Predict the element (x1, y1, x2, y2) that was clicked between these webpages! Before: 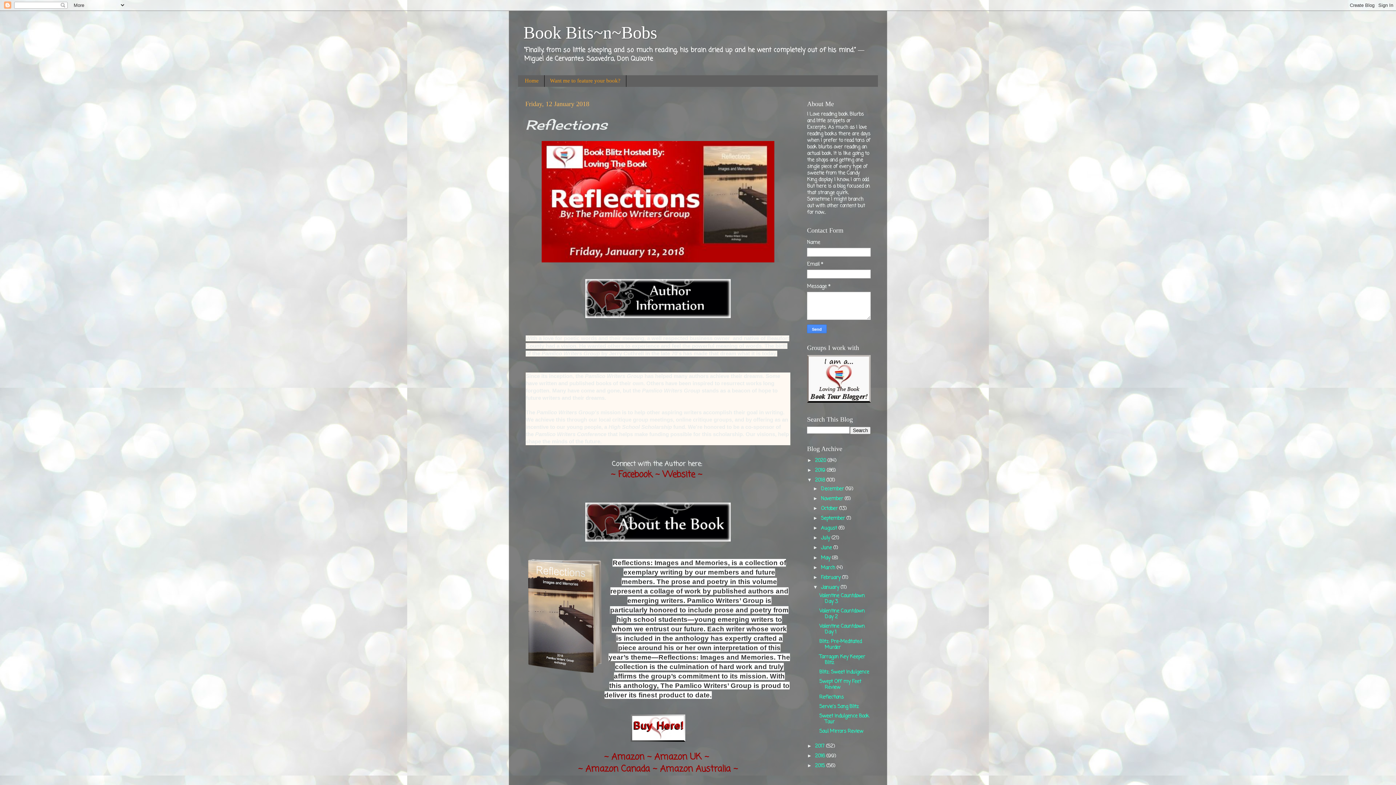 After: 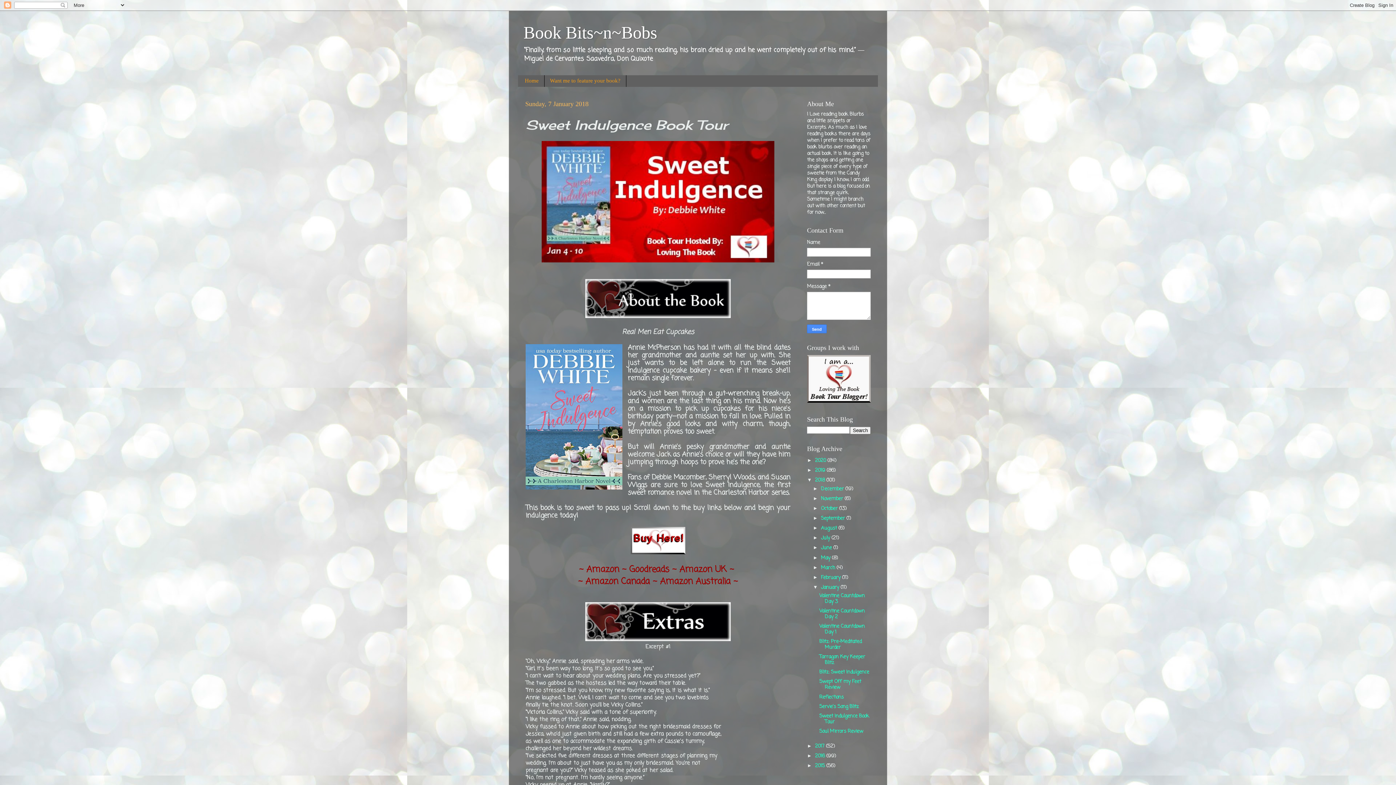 Action: bbox: (819, 712, 869, 726) label: Sweet Indulgence Book Tour